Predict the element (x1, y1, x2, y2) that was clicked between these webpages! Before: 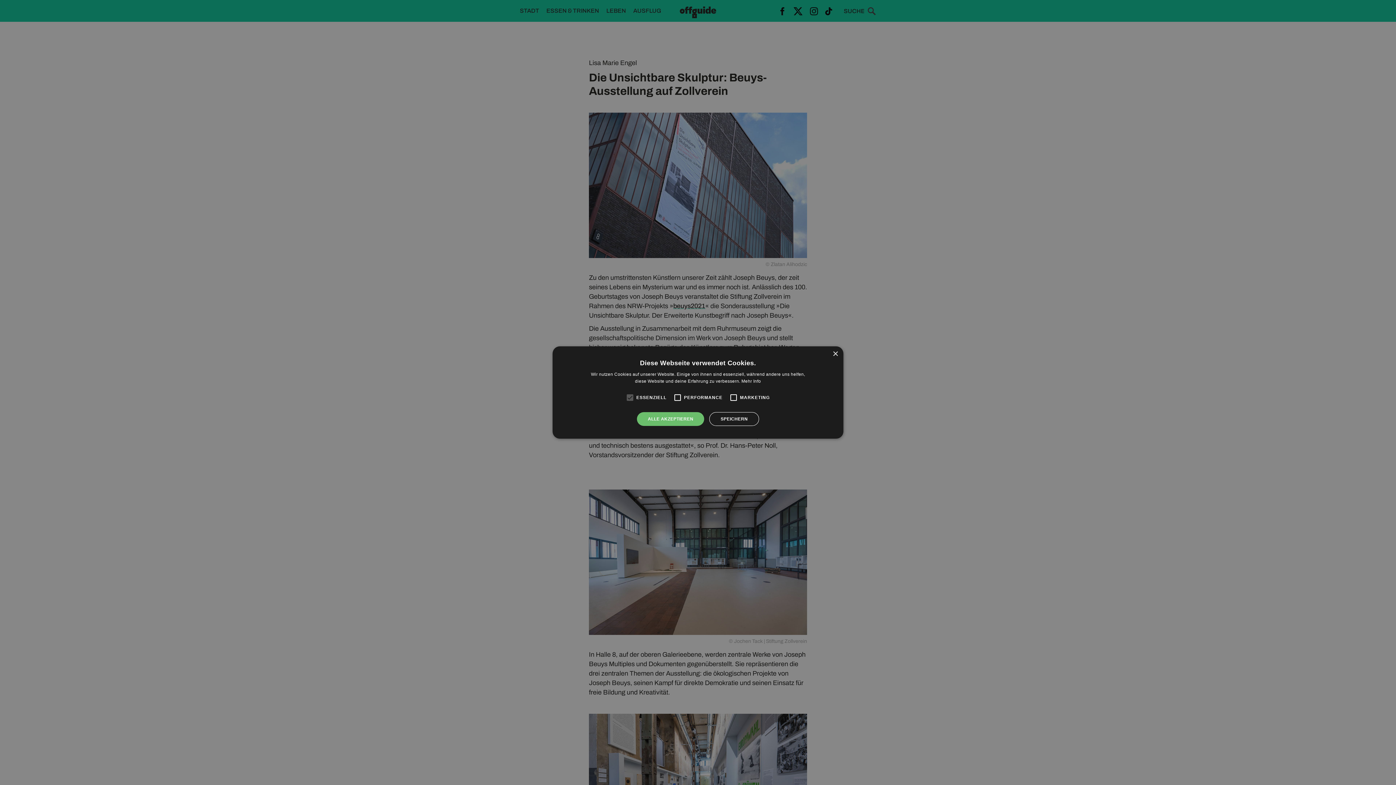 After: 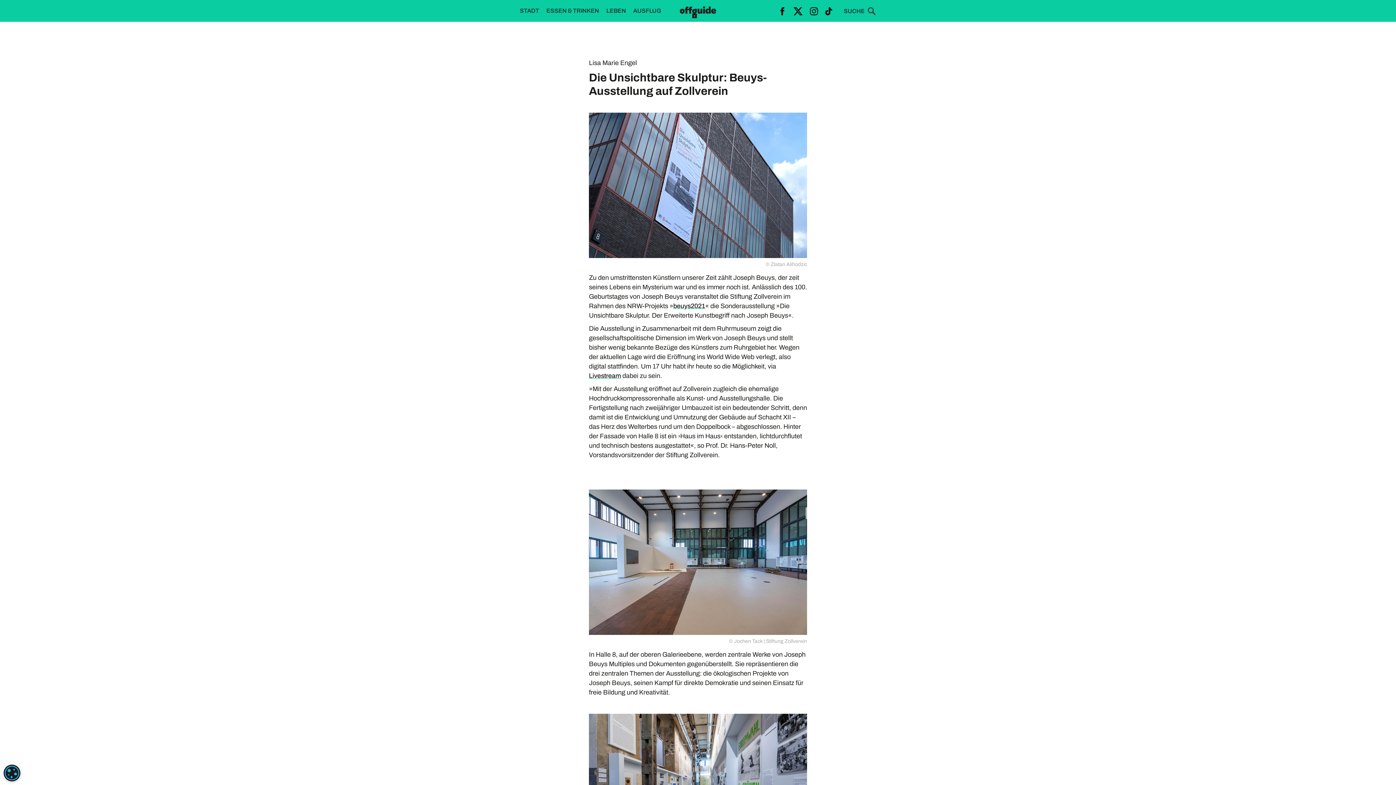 Action: label: Close bbox: (832, 351, 838, 357)